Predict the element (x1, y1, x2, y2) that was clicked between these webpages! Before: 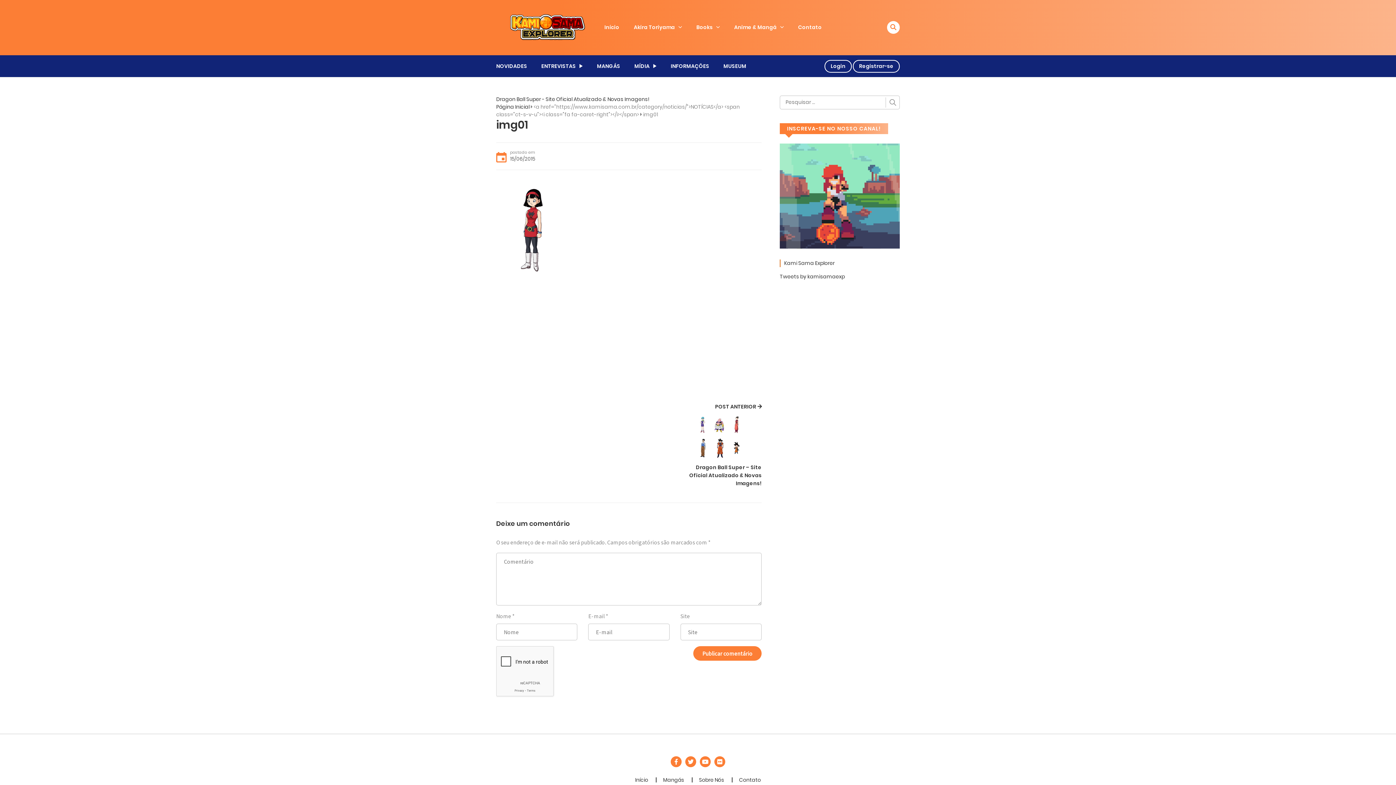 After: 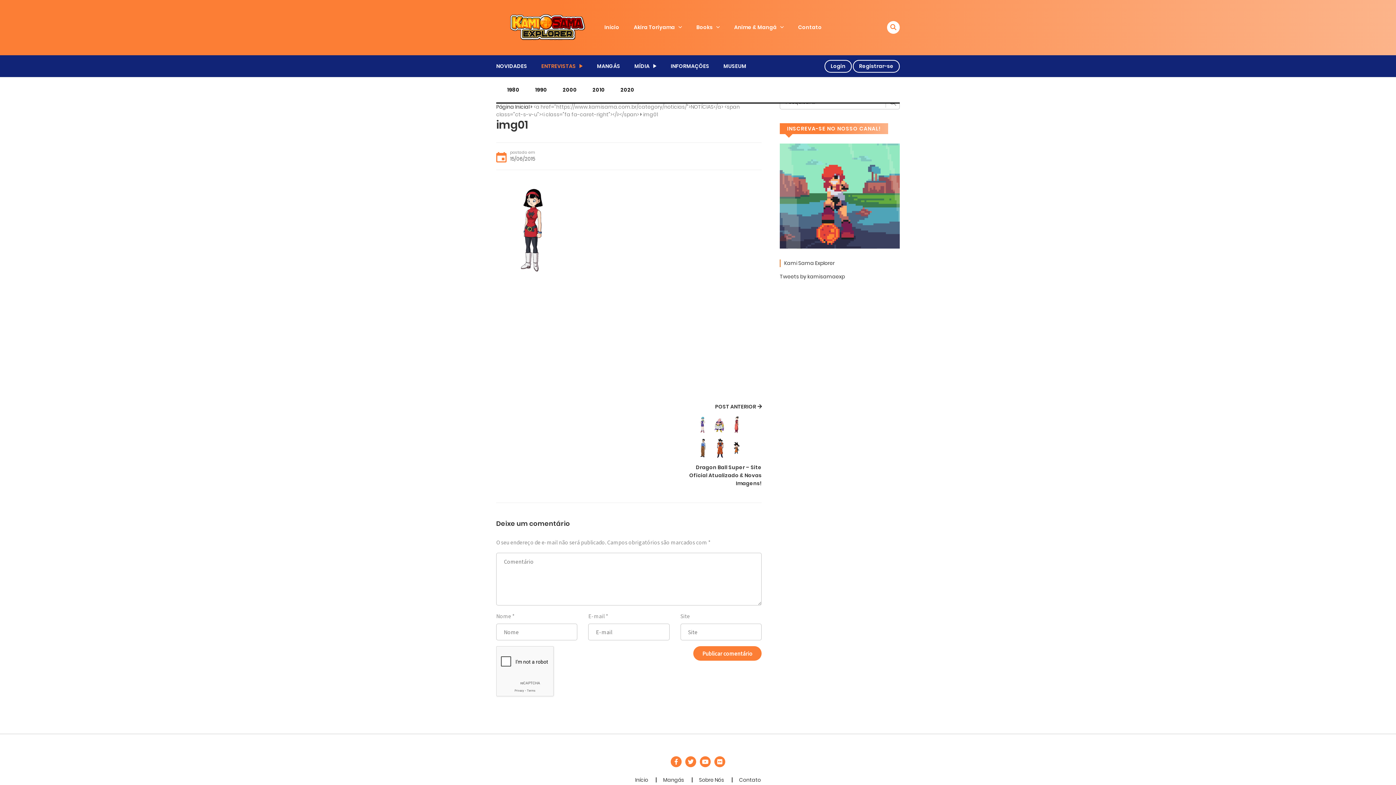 Action: bbox: (536, 57, 587, 74) label: ENTREVISTAS